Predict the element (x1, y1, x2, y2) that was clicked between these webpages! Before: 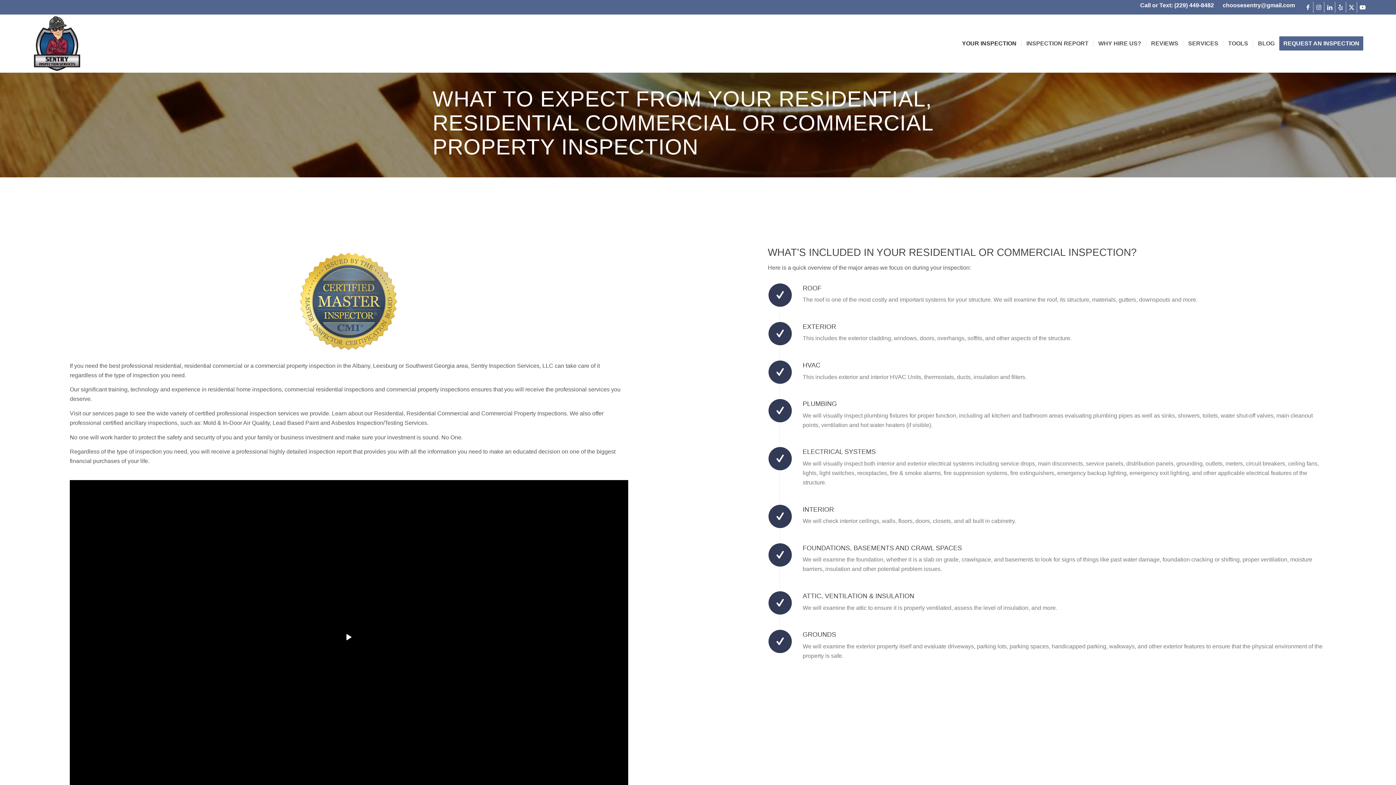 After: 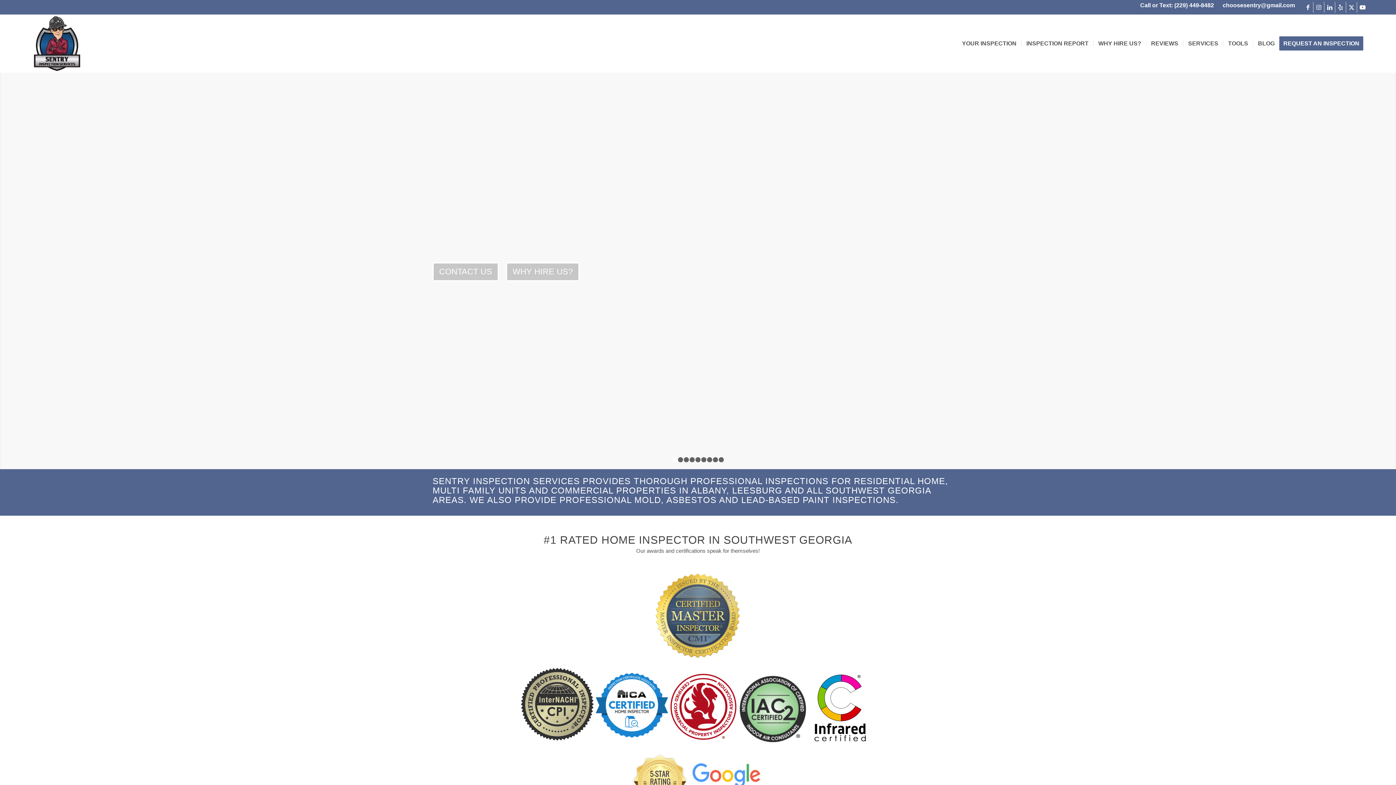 Action: bbox: (27, 14, 86, 72) label: Sentry Inspection Services